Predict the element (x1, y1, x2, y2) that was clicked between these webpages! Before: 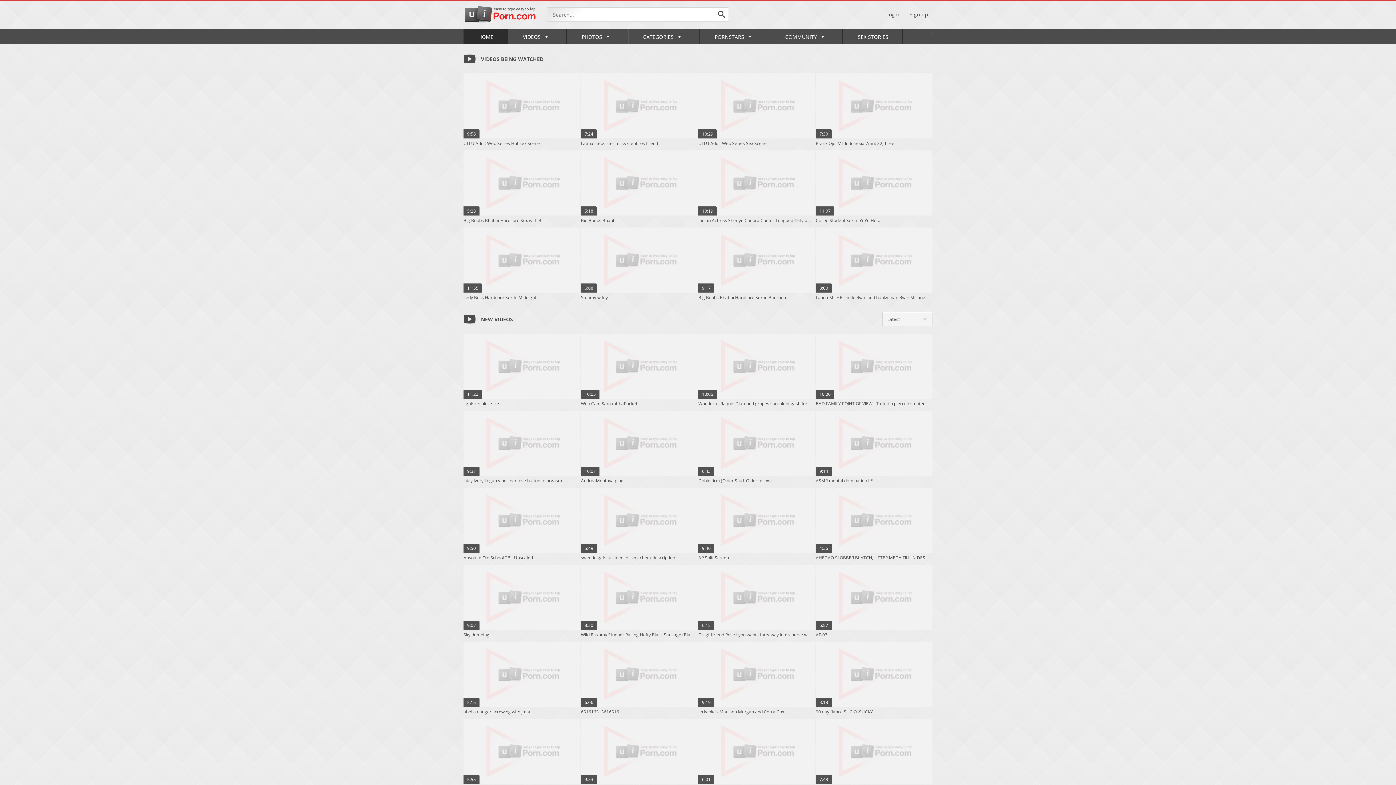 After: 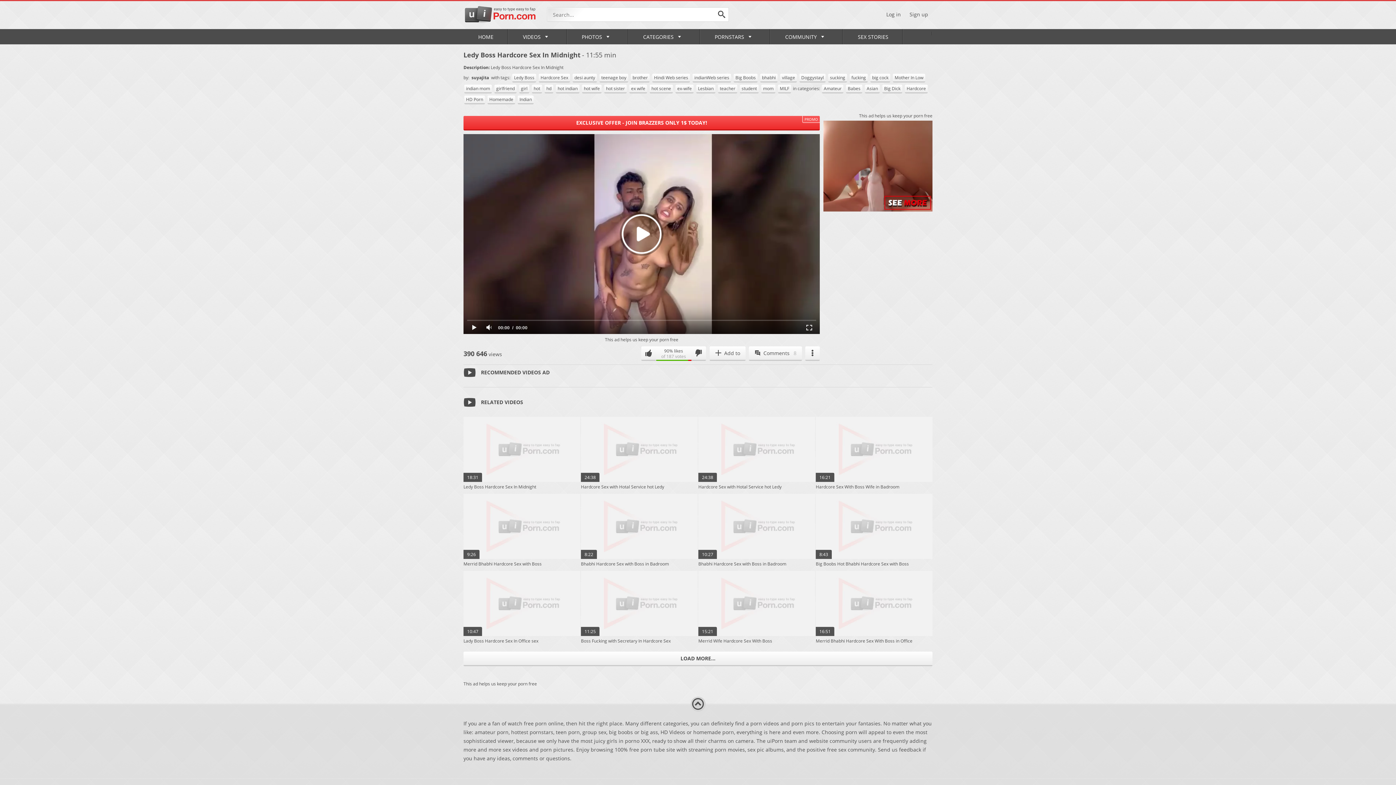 Action: label: 11:55
Ledy Boss Hardcore Sex In Midnight bbox: (463, 227, 580, 304)